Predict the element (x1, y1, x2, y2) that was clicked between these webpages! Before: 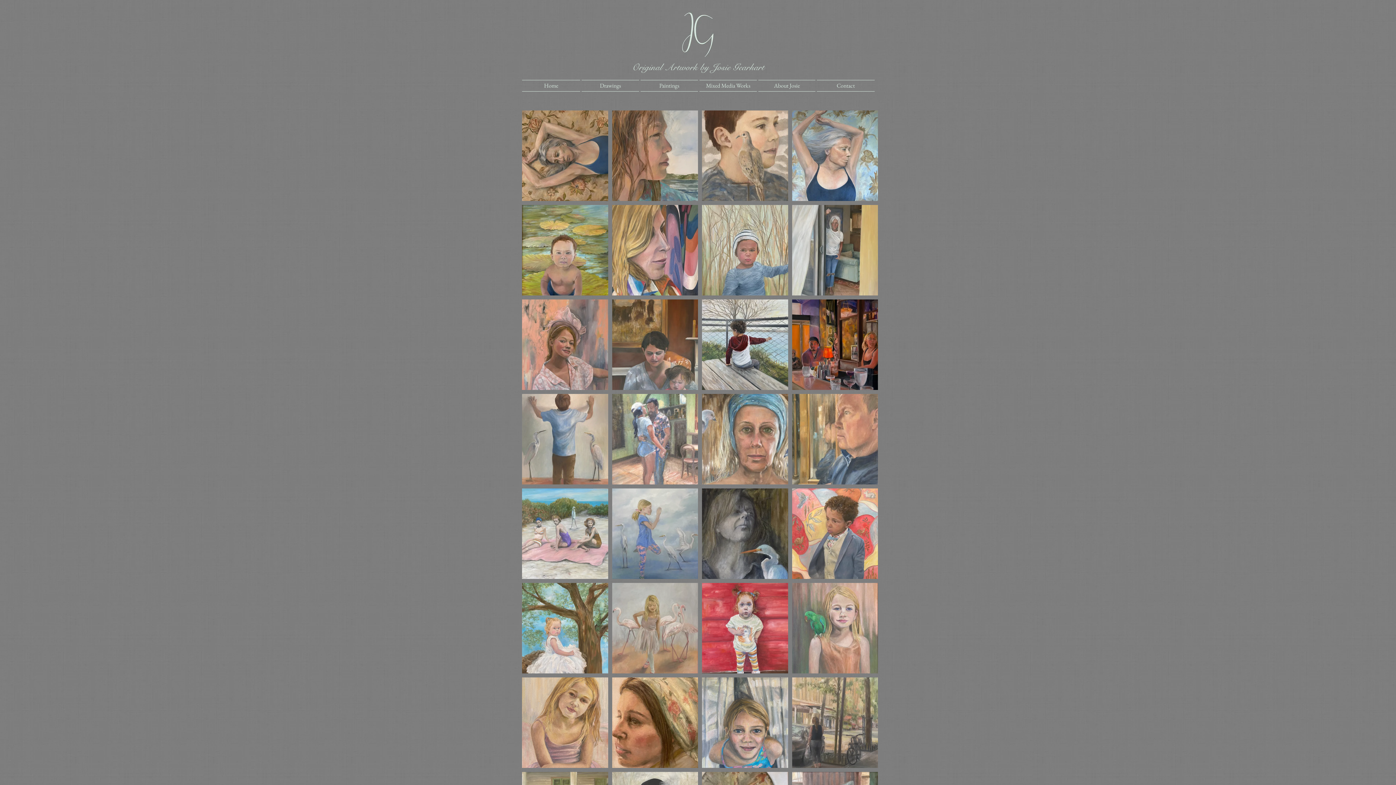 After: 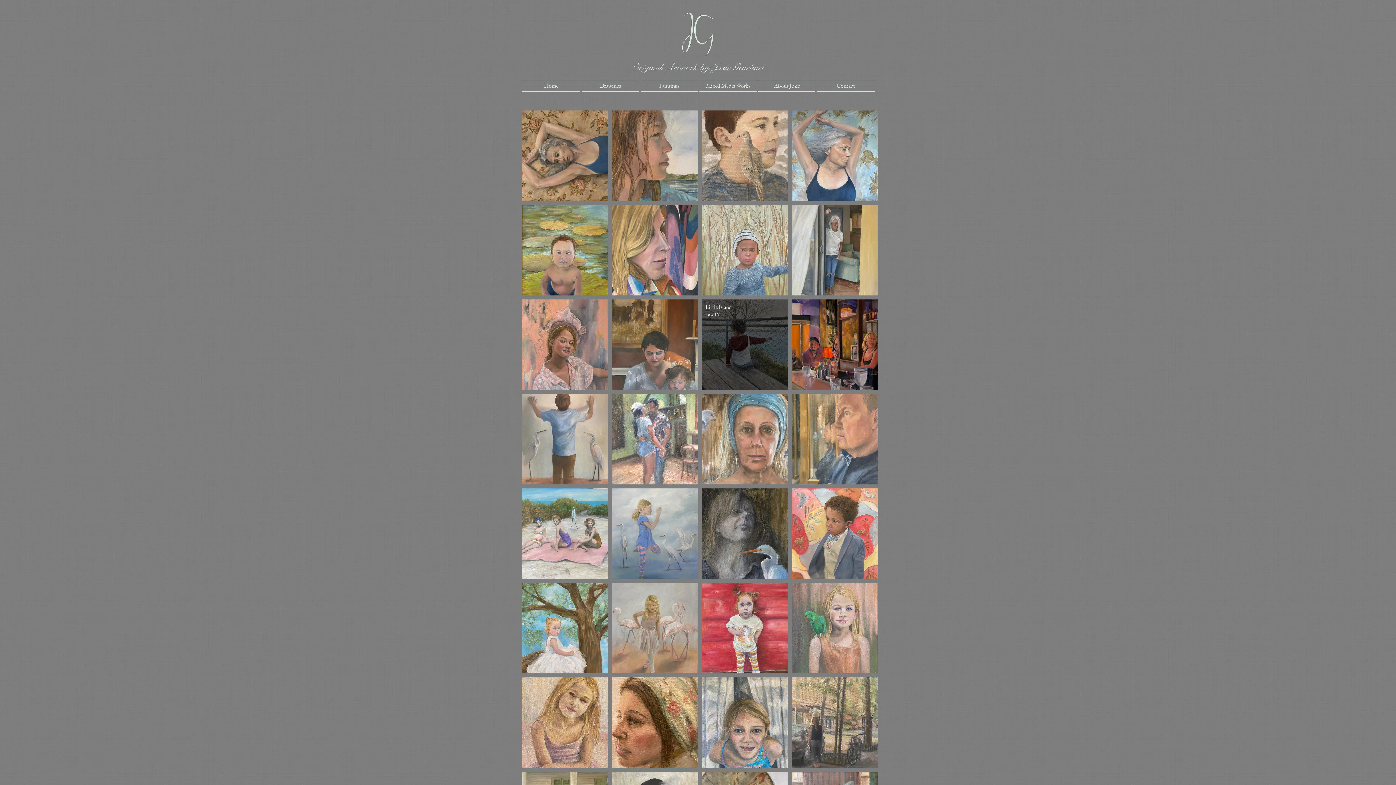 Action: bbox: (702, 299, 788, 390) label: Little Island